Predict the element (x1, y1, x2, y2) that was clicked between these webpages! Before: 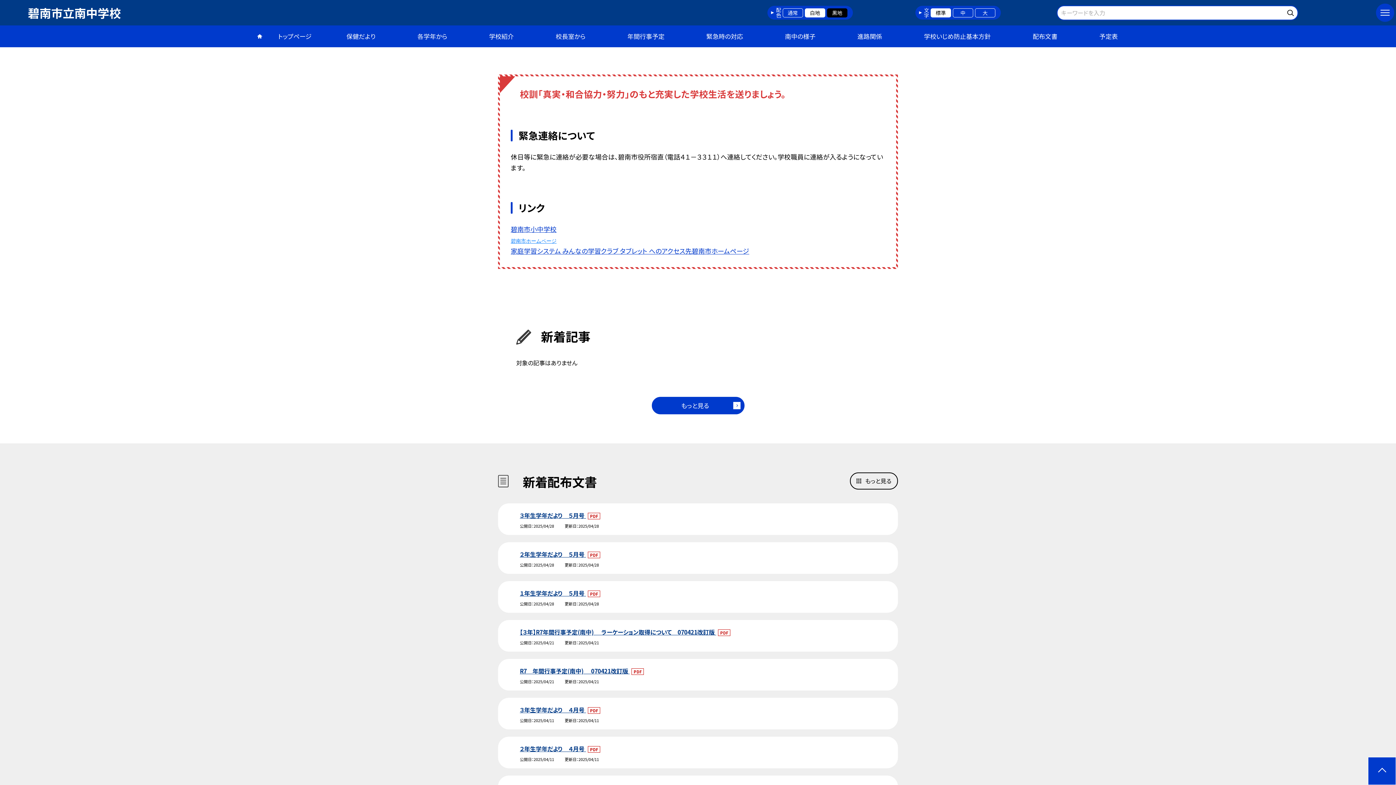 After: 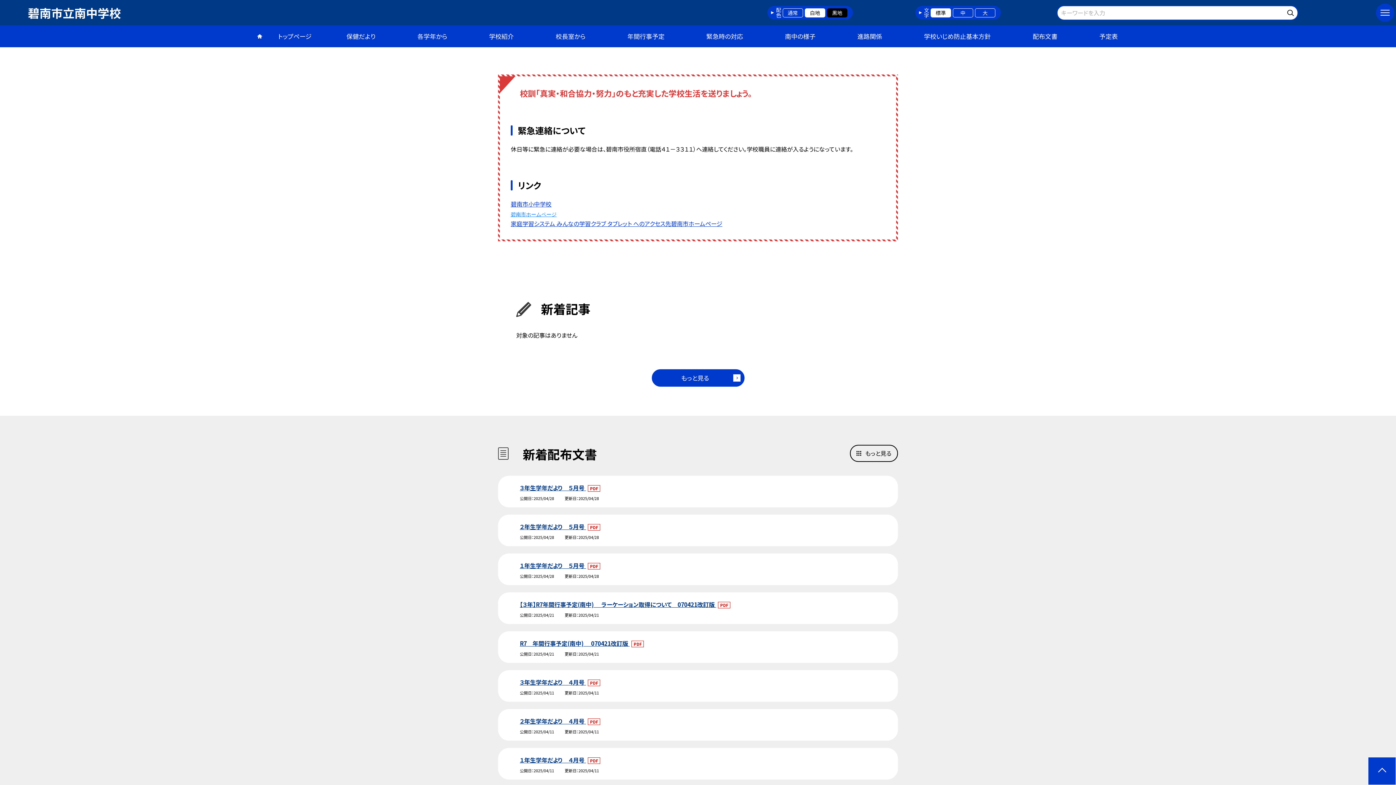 Action: bbox: (510, 246, 692, 255) label: 家庭学習システム みんなの学習クラブ タブレット へのアクセス先